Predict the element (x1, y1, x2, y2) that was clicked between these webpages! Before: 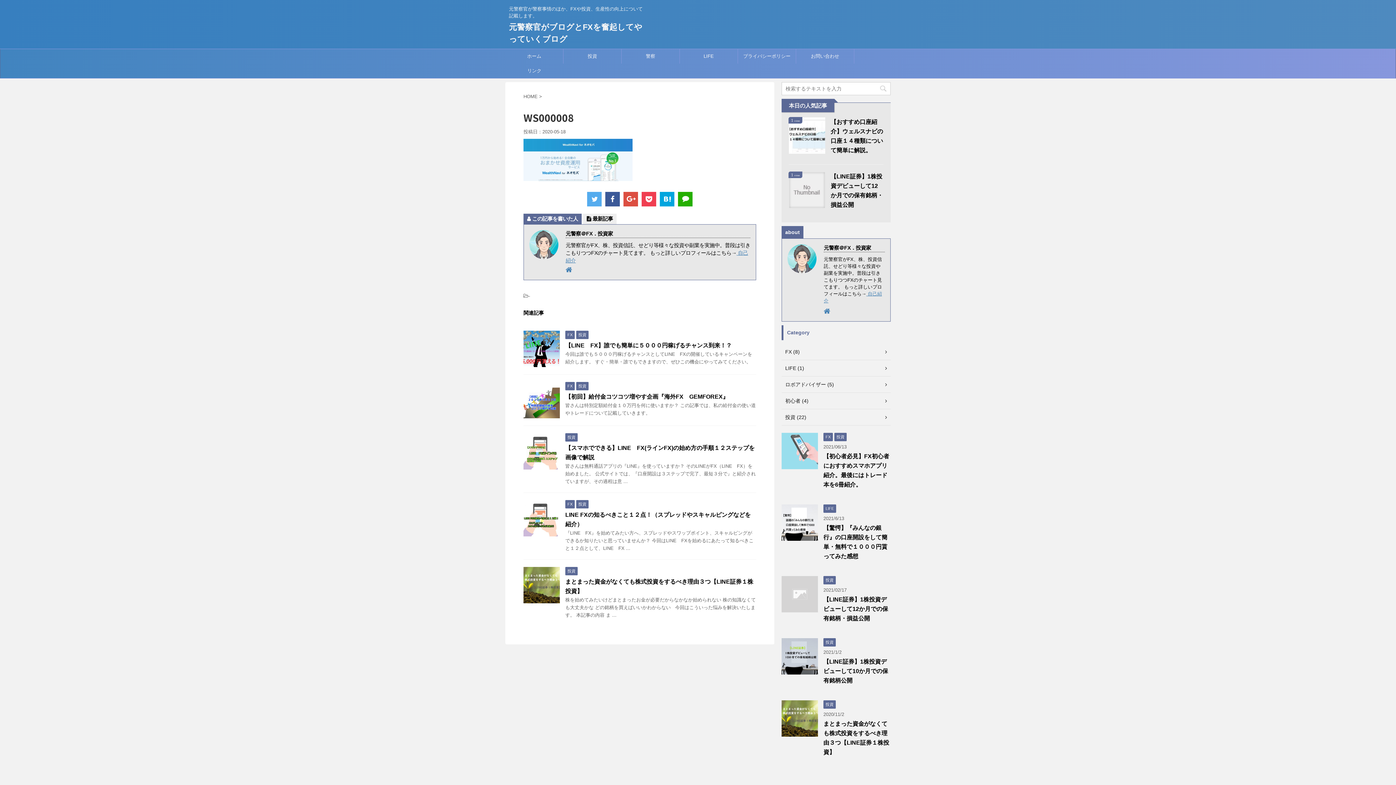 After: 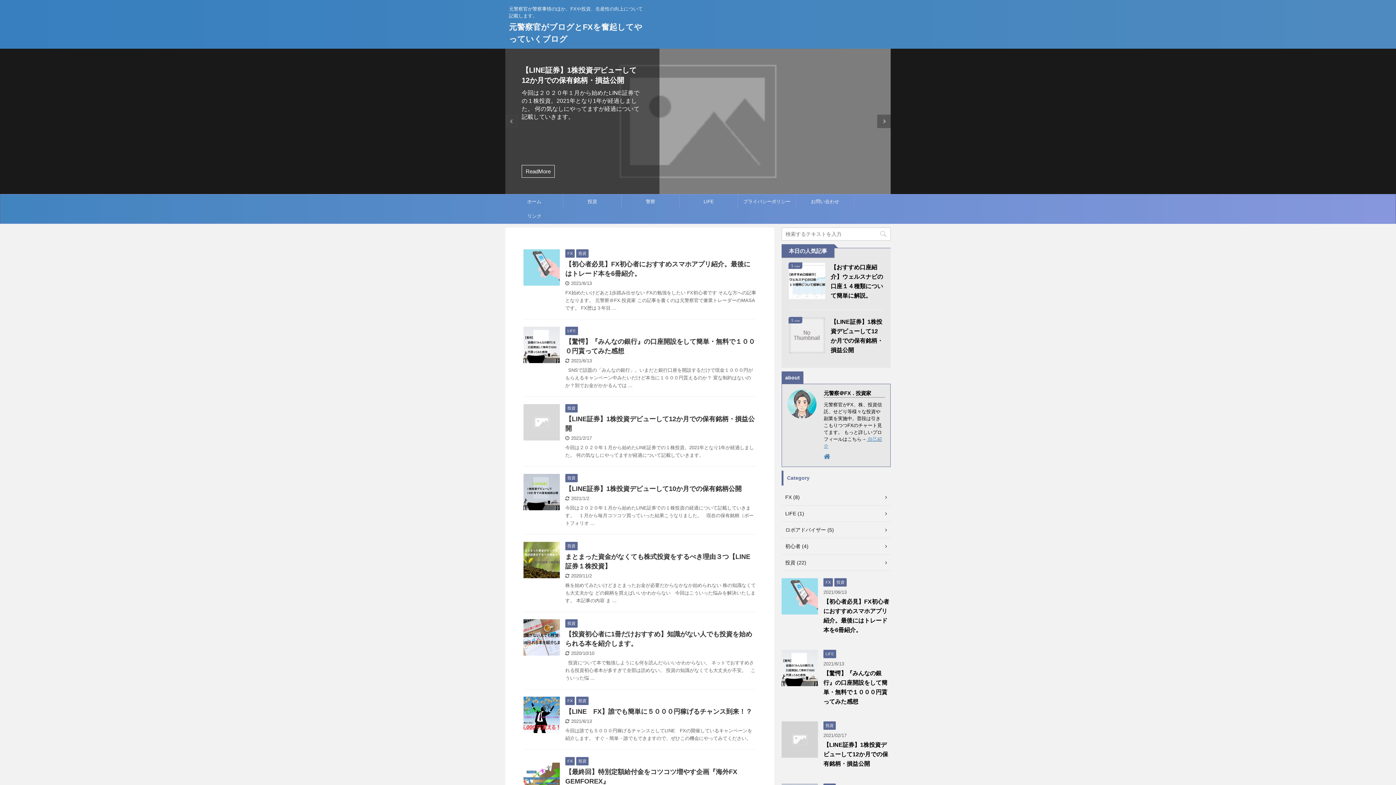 Action: bbox: (505, 49, 563, 63) label: ホーム